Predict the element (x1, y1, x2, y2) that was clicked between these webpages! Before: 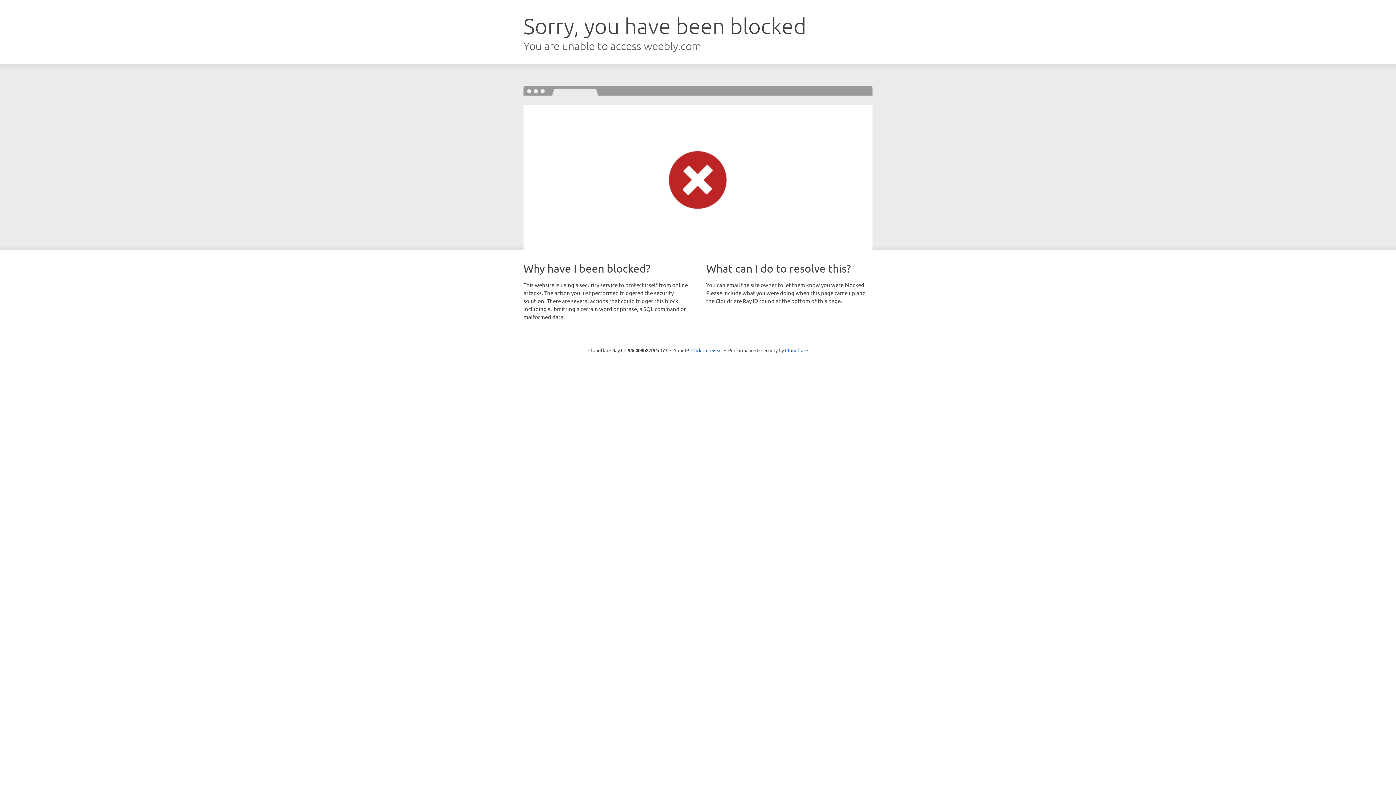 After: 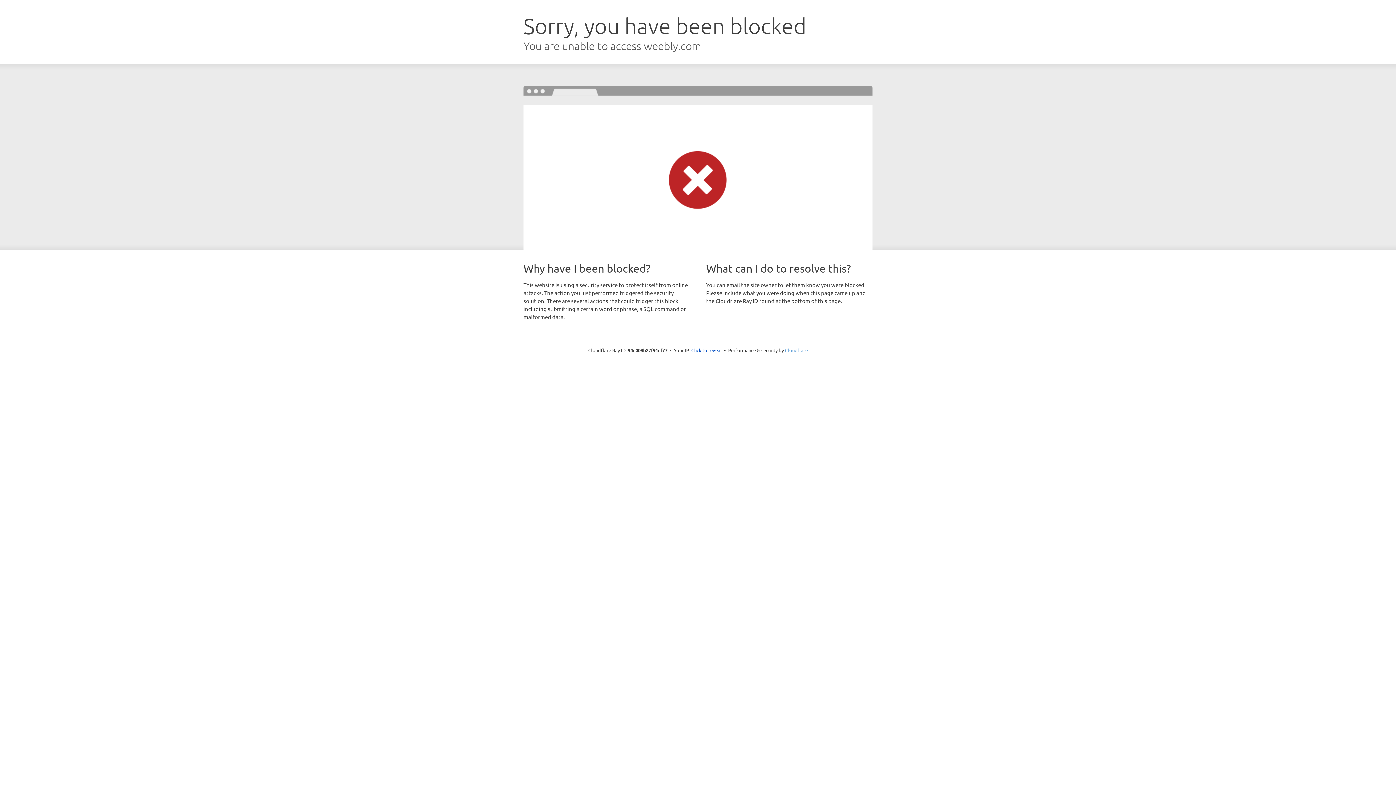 Action: bbox: (785, 347, 808, 353) label: Cloudflare